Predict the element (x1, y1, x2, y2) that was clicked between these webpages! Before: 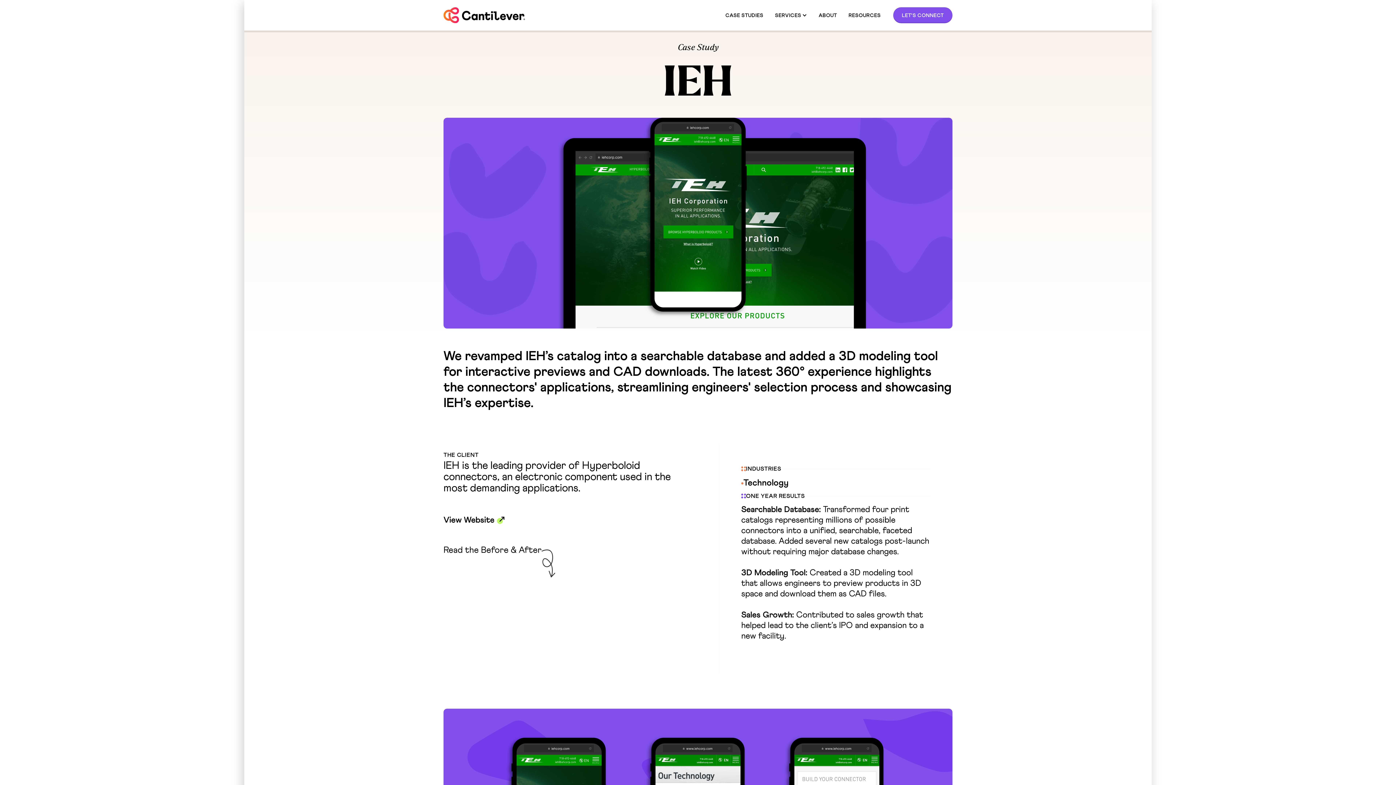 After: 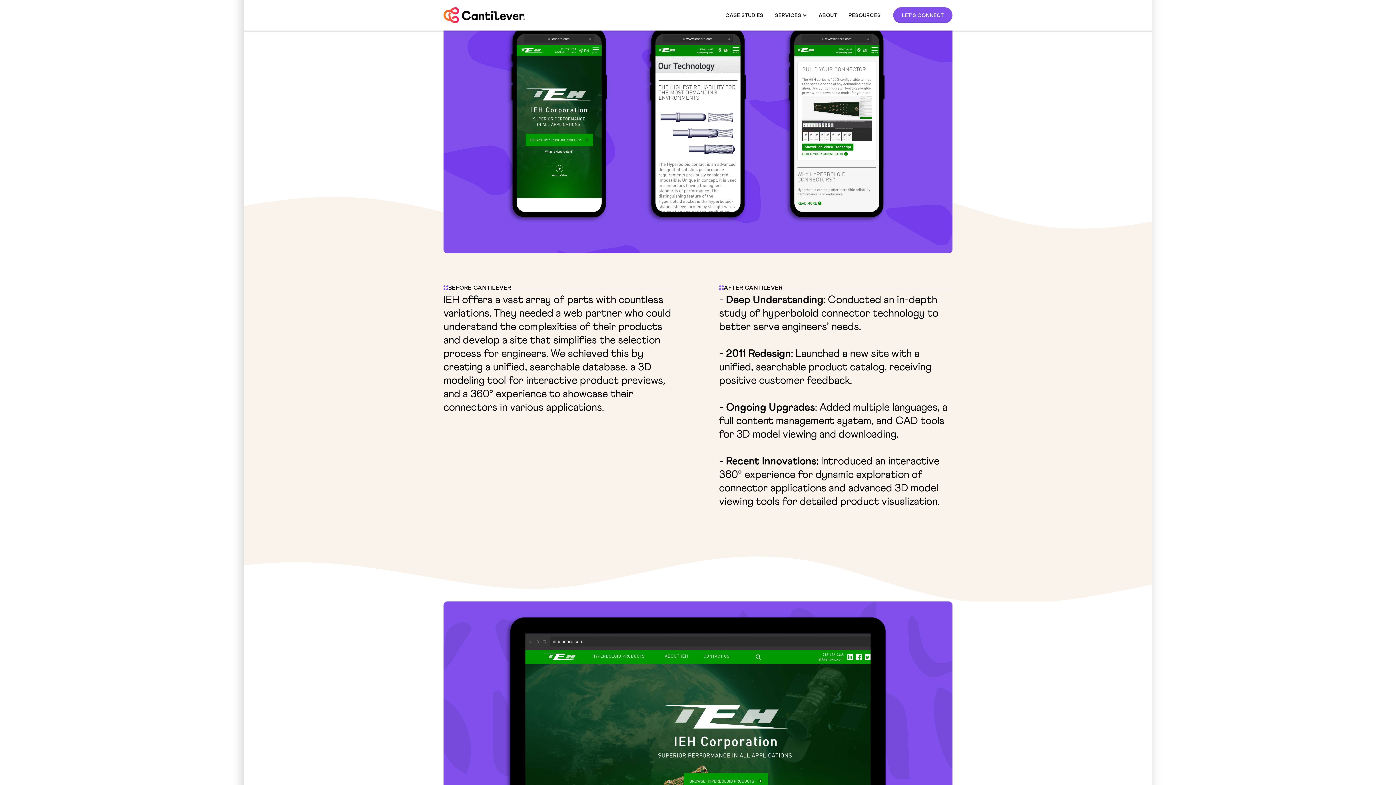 Action: label: Read the Before & After bbox: (443, 544, 555, 577)